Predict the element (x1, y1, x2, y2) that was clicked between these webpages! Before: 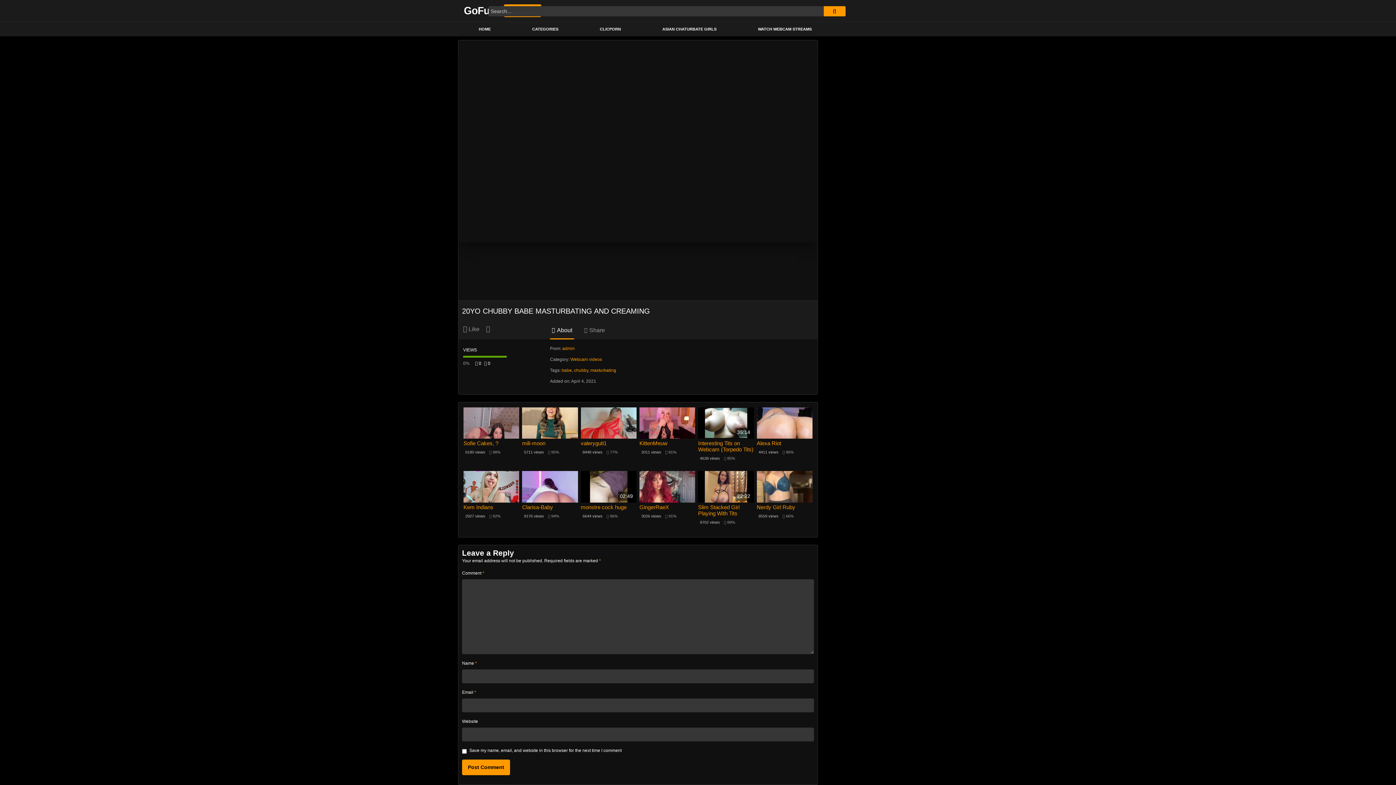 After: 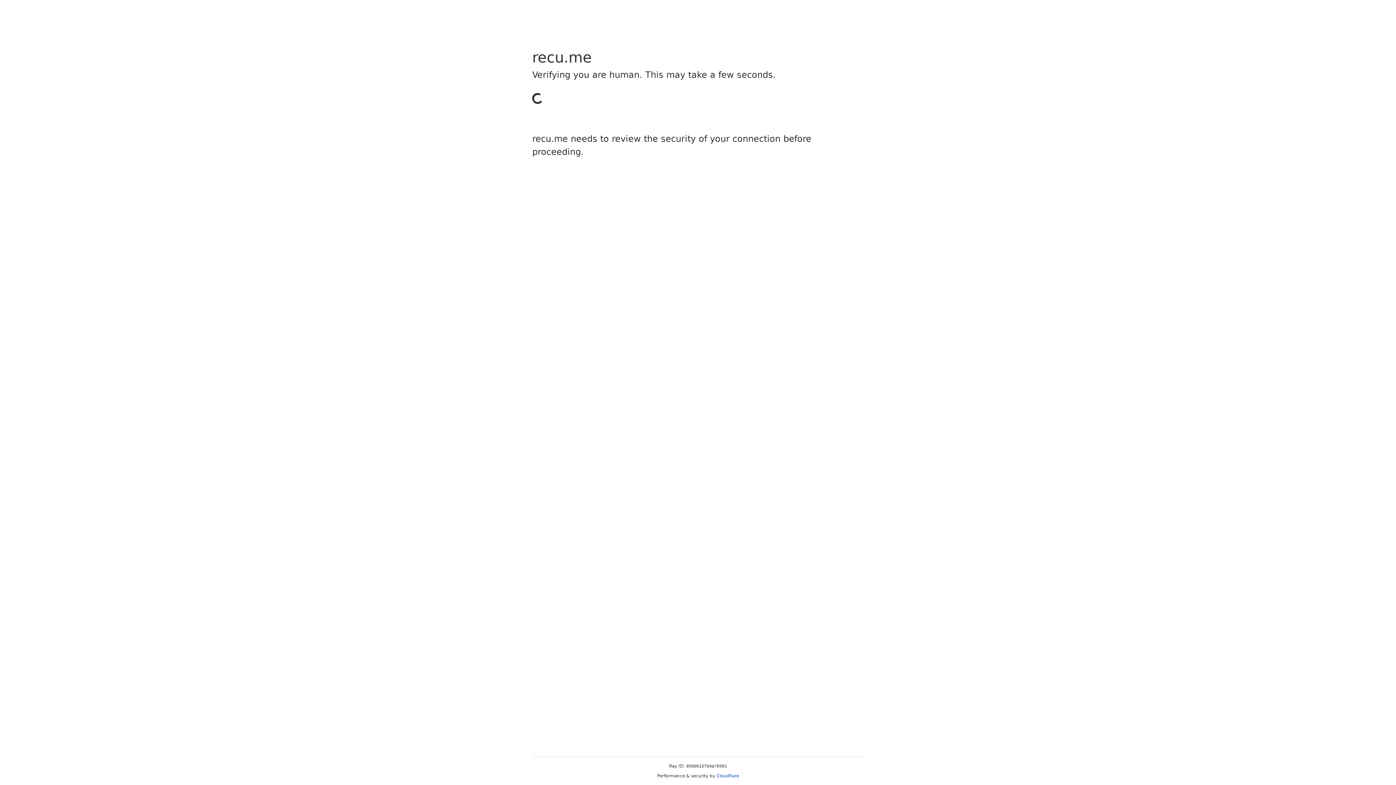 Action: bbox: (641, 23, 737, 35) label: ASIAN CHATURBATE GIRLS